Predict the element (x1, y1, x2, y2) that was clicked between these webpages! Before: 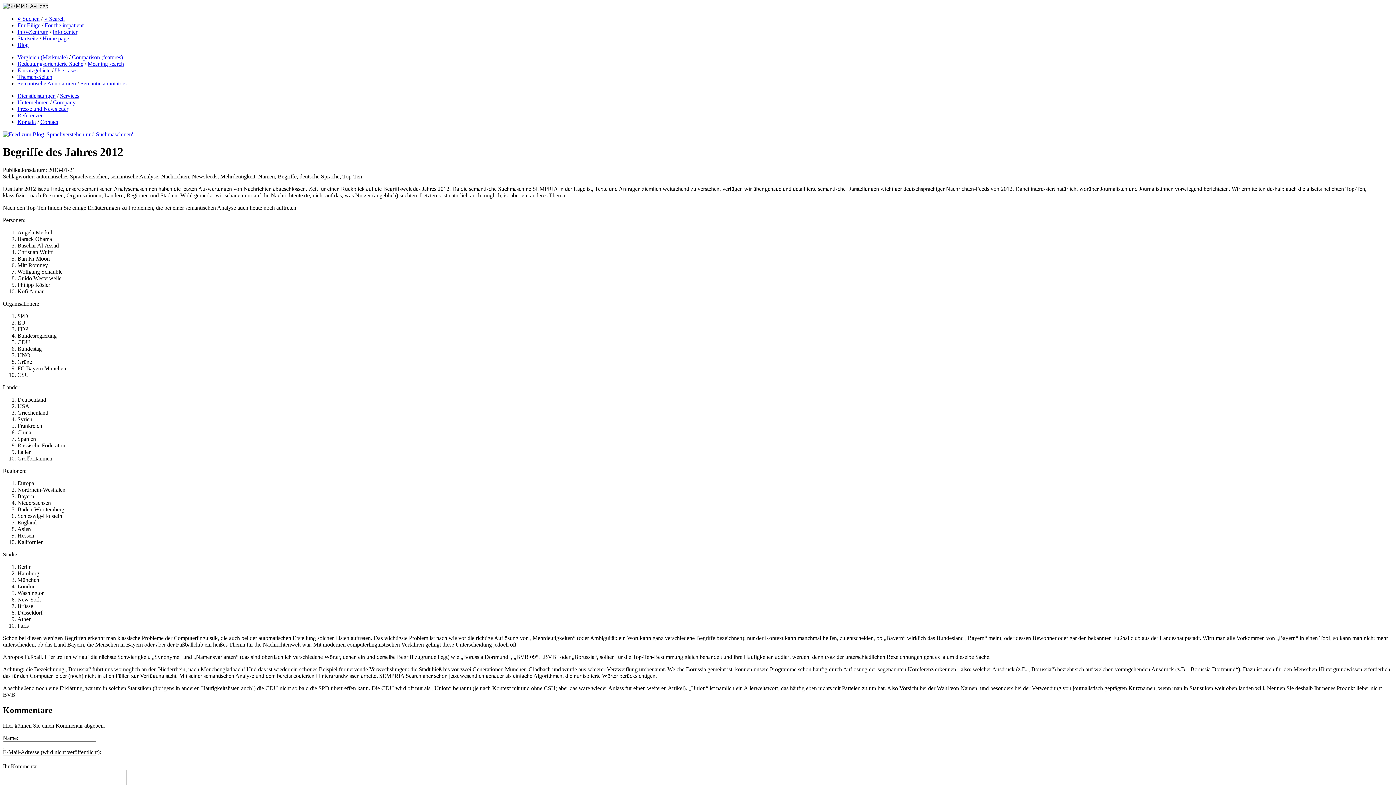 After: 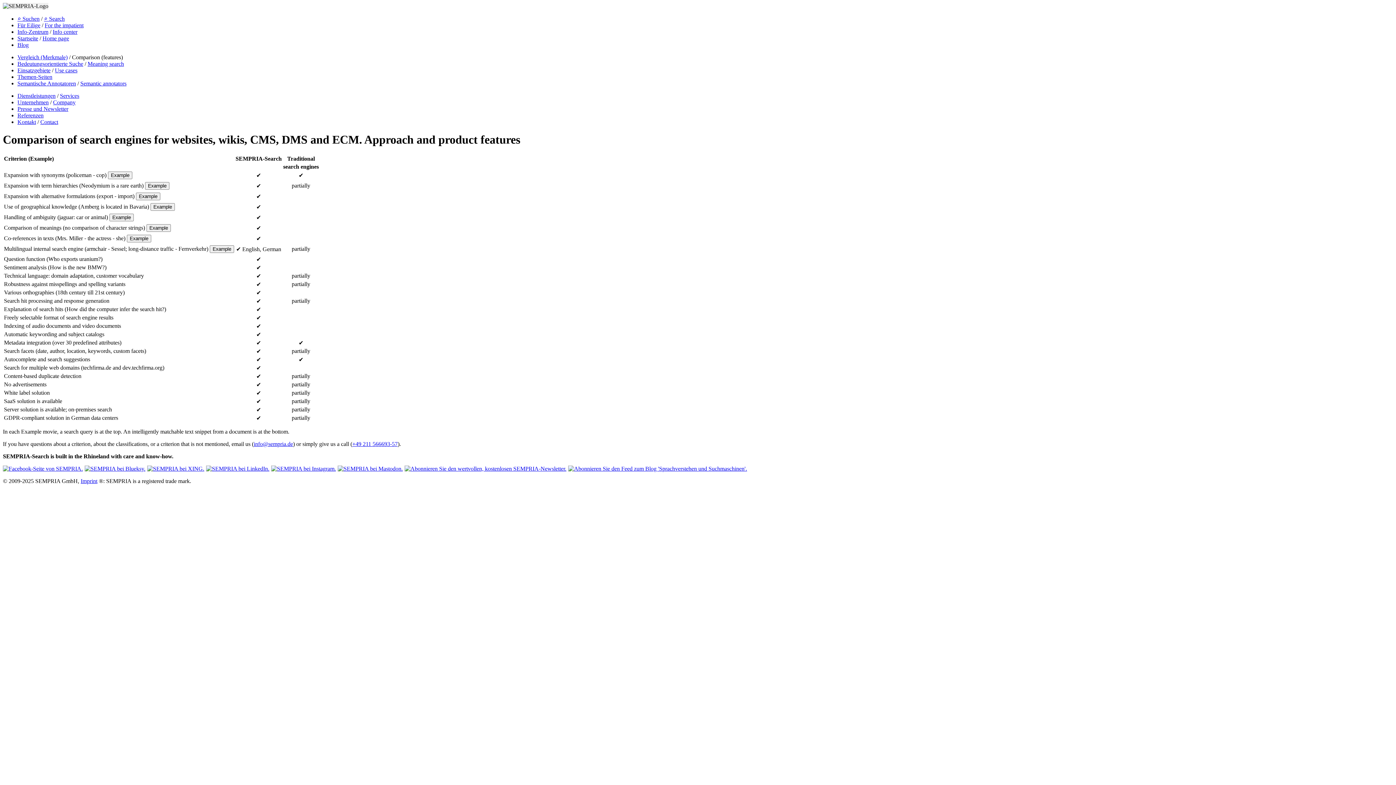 Action: bbox: (72, 54, 122, 60) label: Comparison (features)